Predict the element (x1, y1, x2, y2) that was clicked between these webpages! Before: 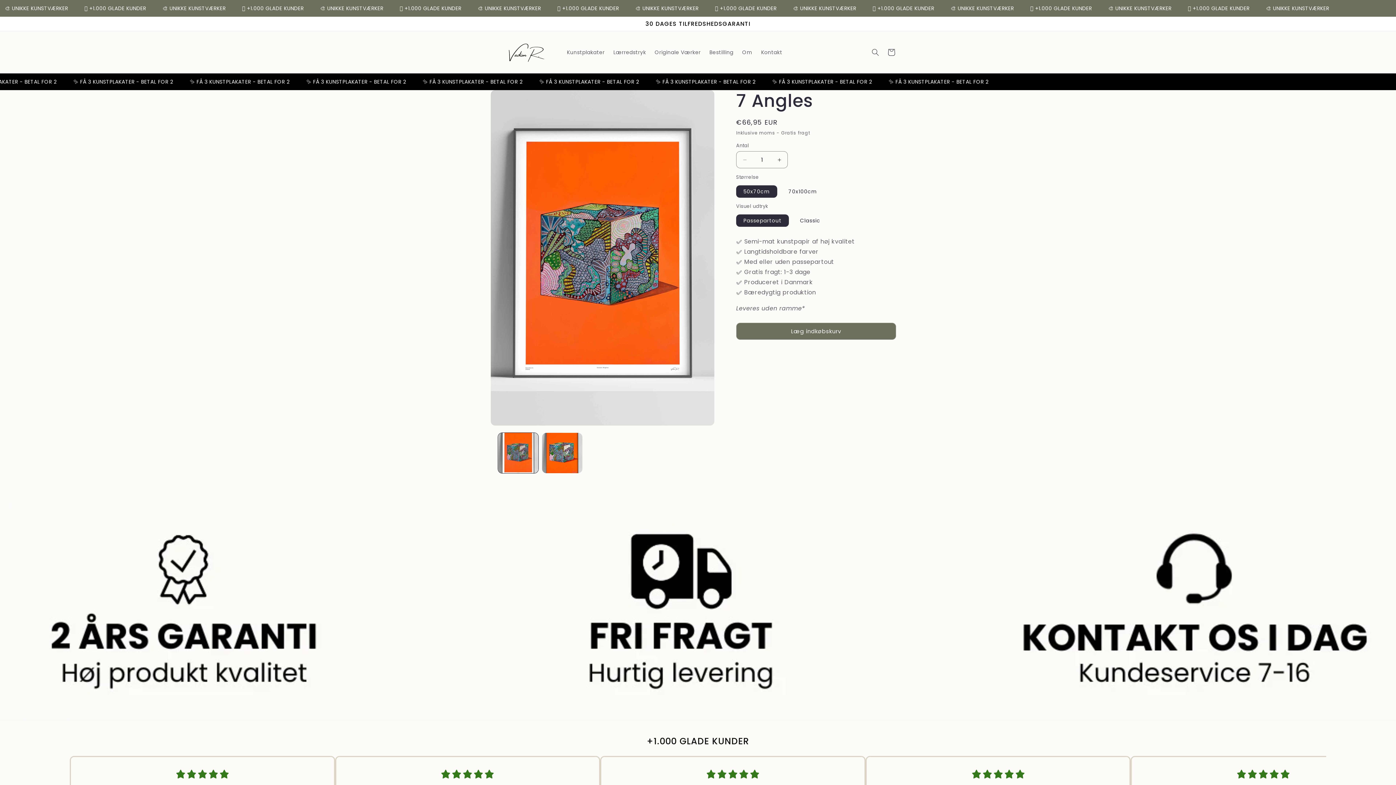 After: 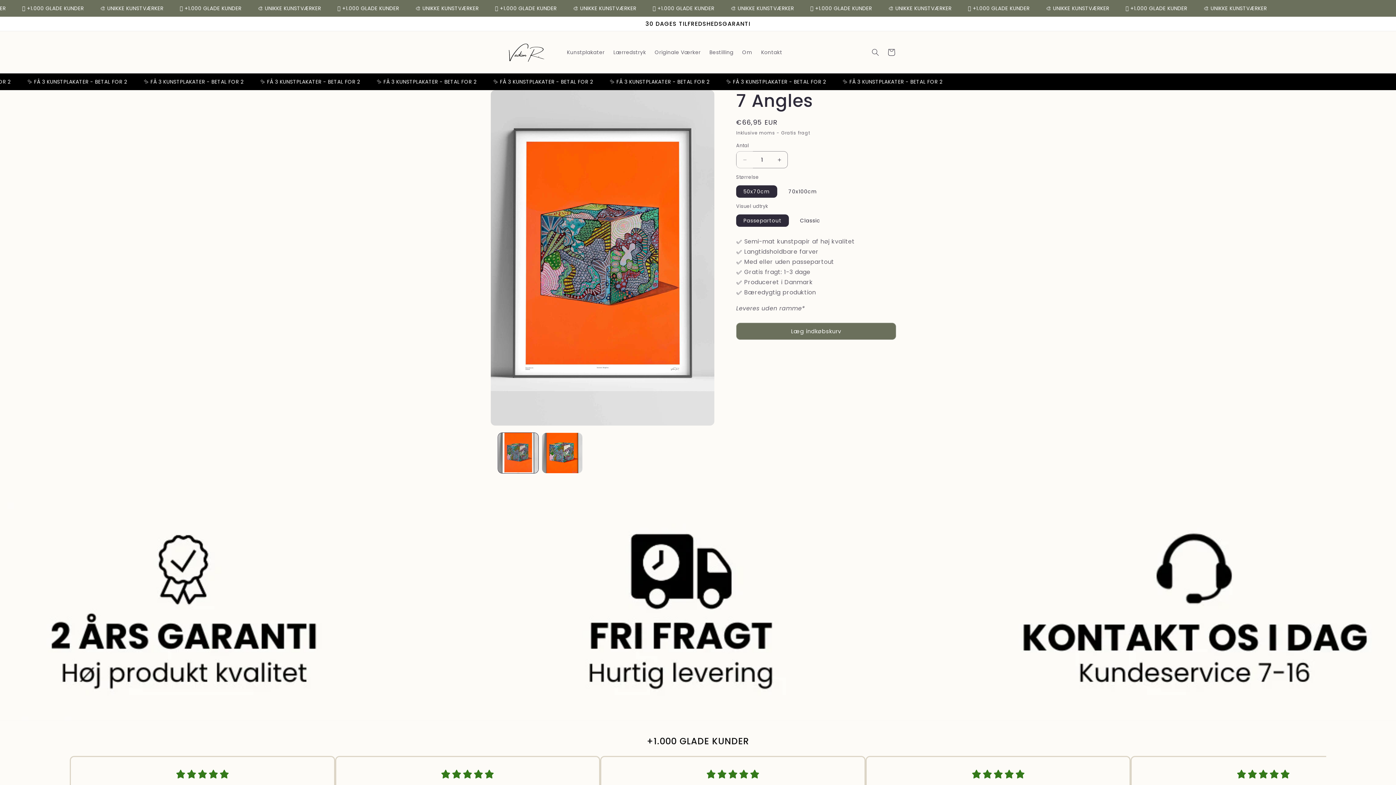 Action: label: Reducer antallet for 7 Angles bbox: (736, 151, 753, 168)